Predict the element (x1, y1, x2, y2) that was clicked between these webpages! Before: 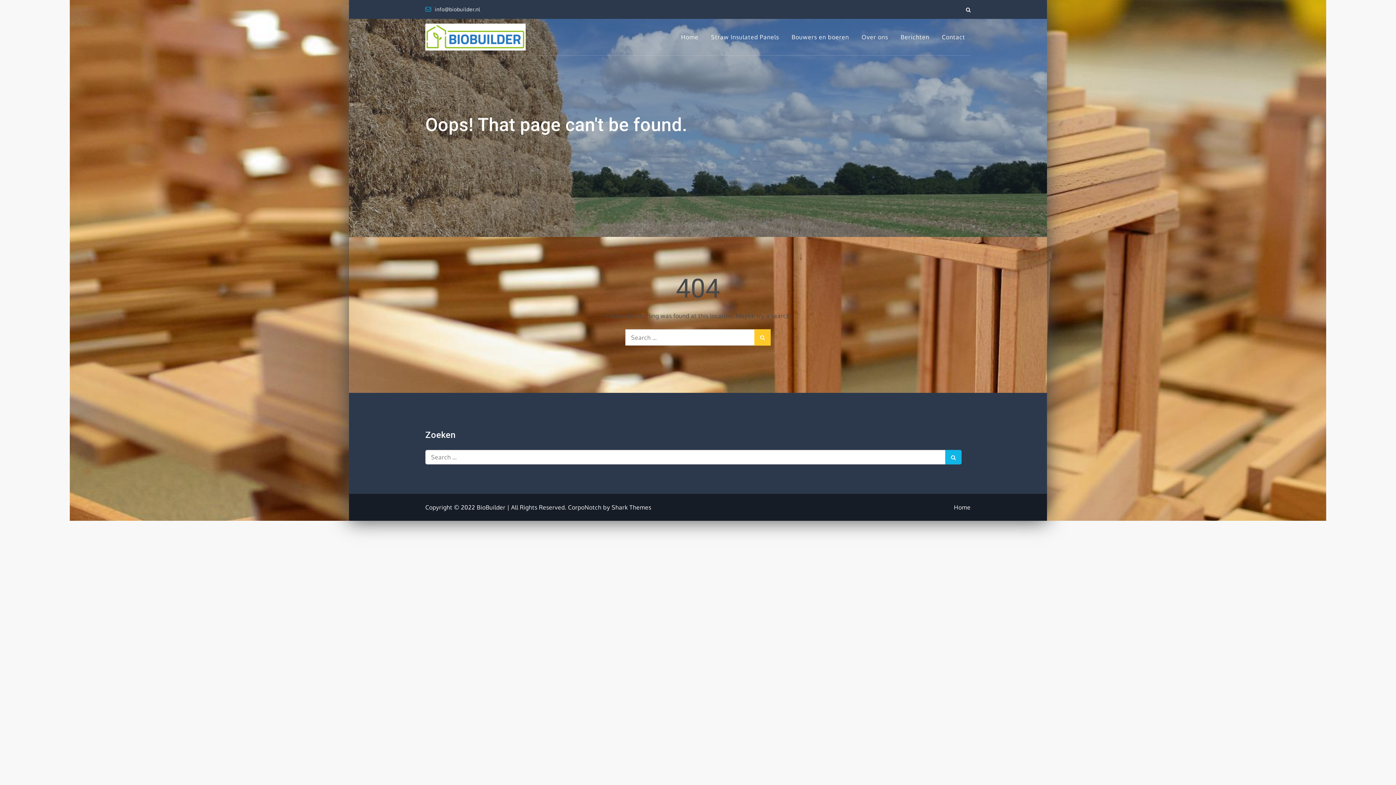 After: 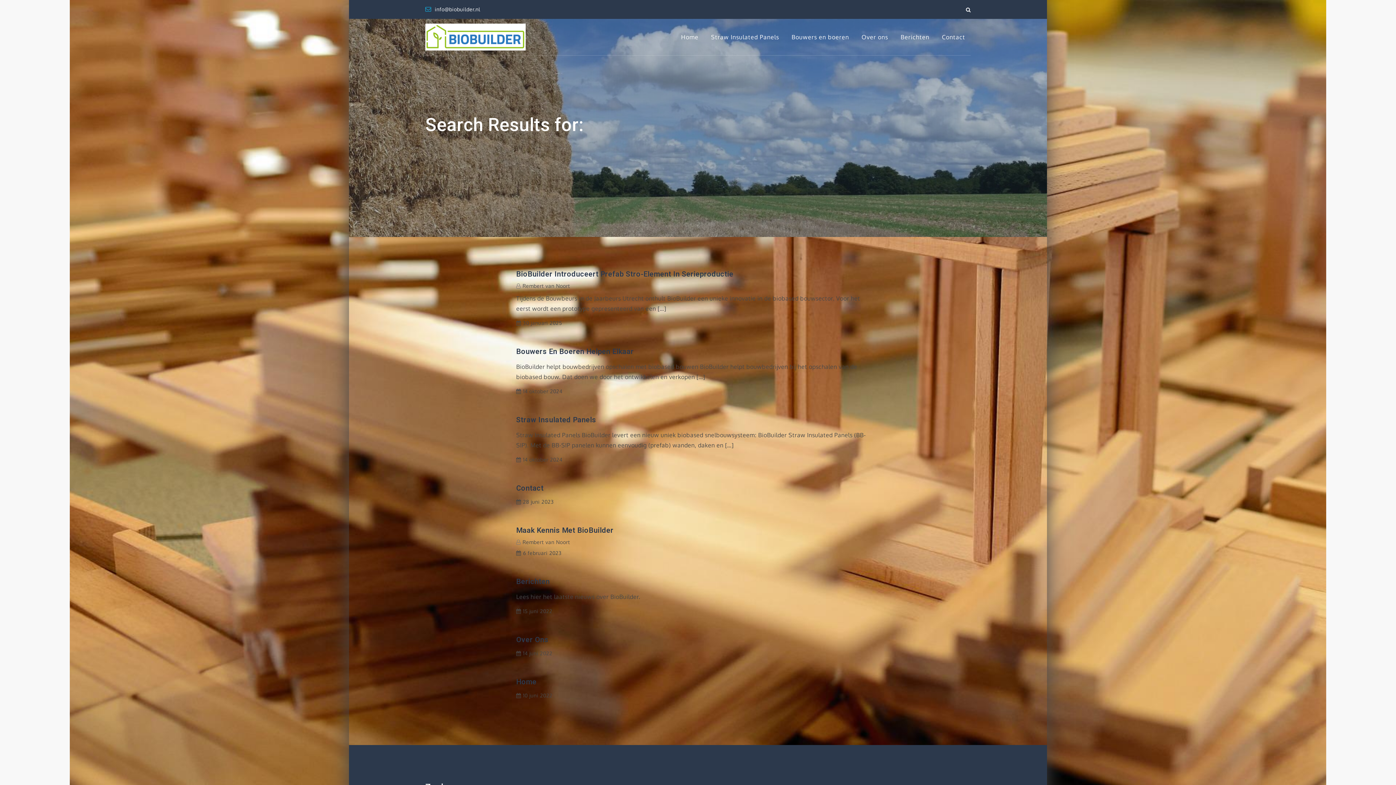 Action: label: Search bbox: (754, 329, 770, 345)